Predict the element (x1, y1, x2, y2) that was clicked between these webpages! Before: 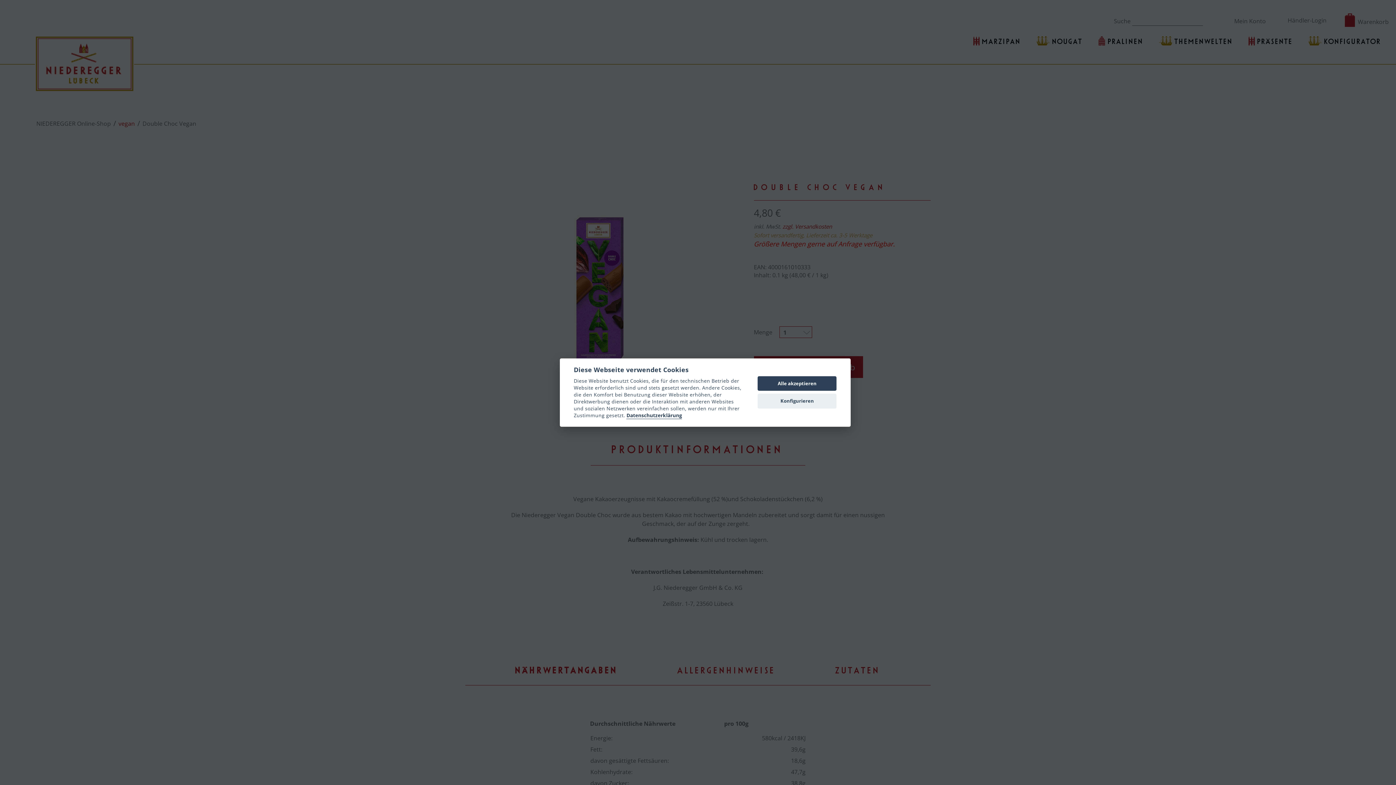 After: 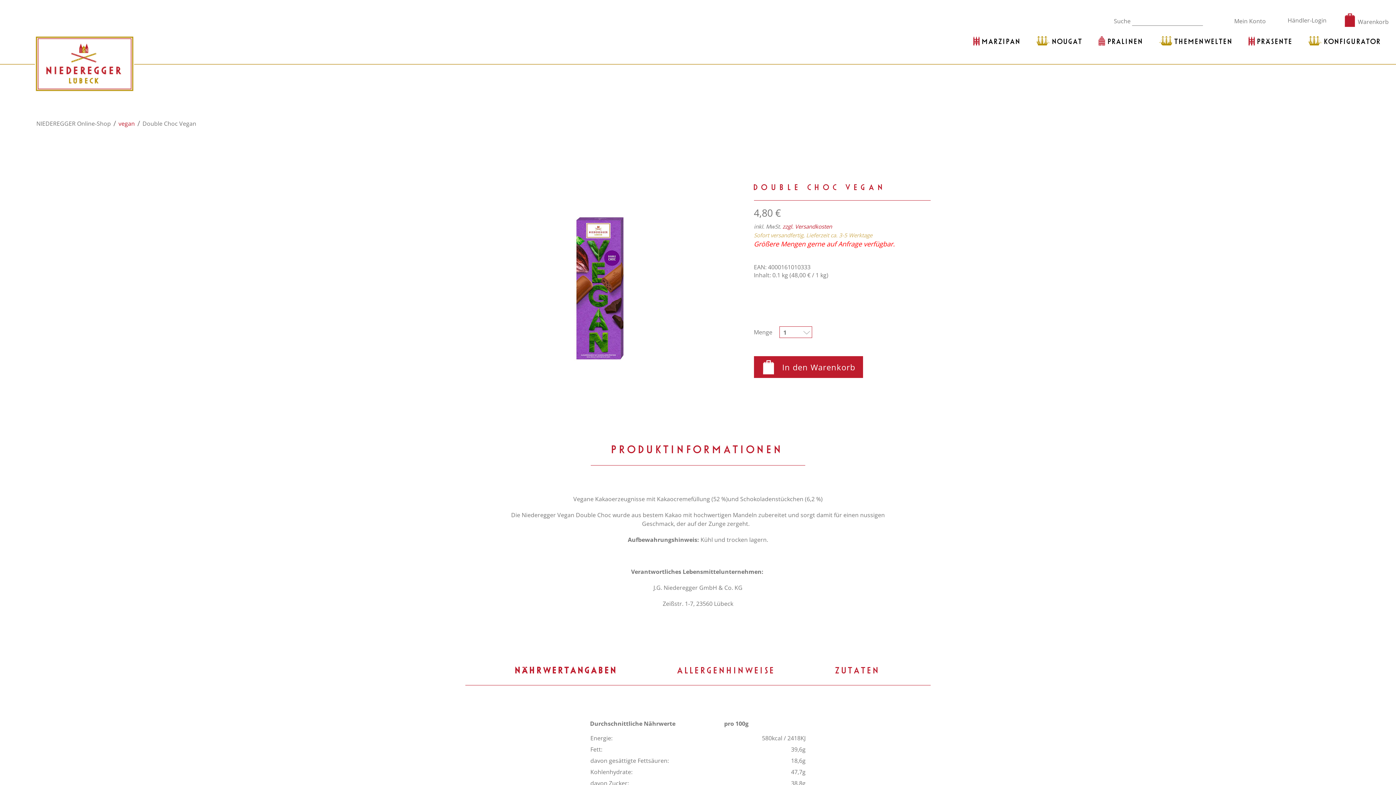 Action: bbox: (757, 376, 836, 391) label: Alle akzeptieren